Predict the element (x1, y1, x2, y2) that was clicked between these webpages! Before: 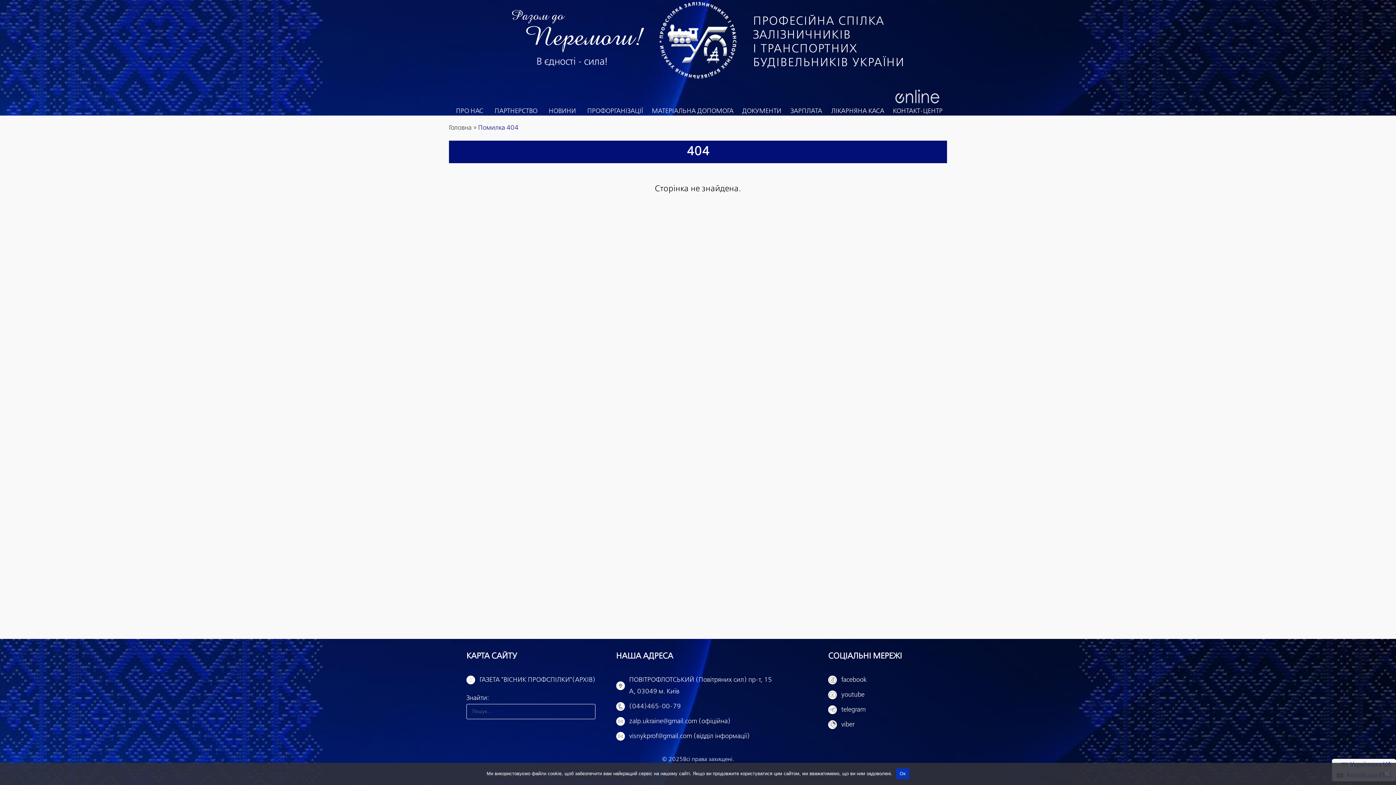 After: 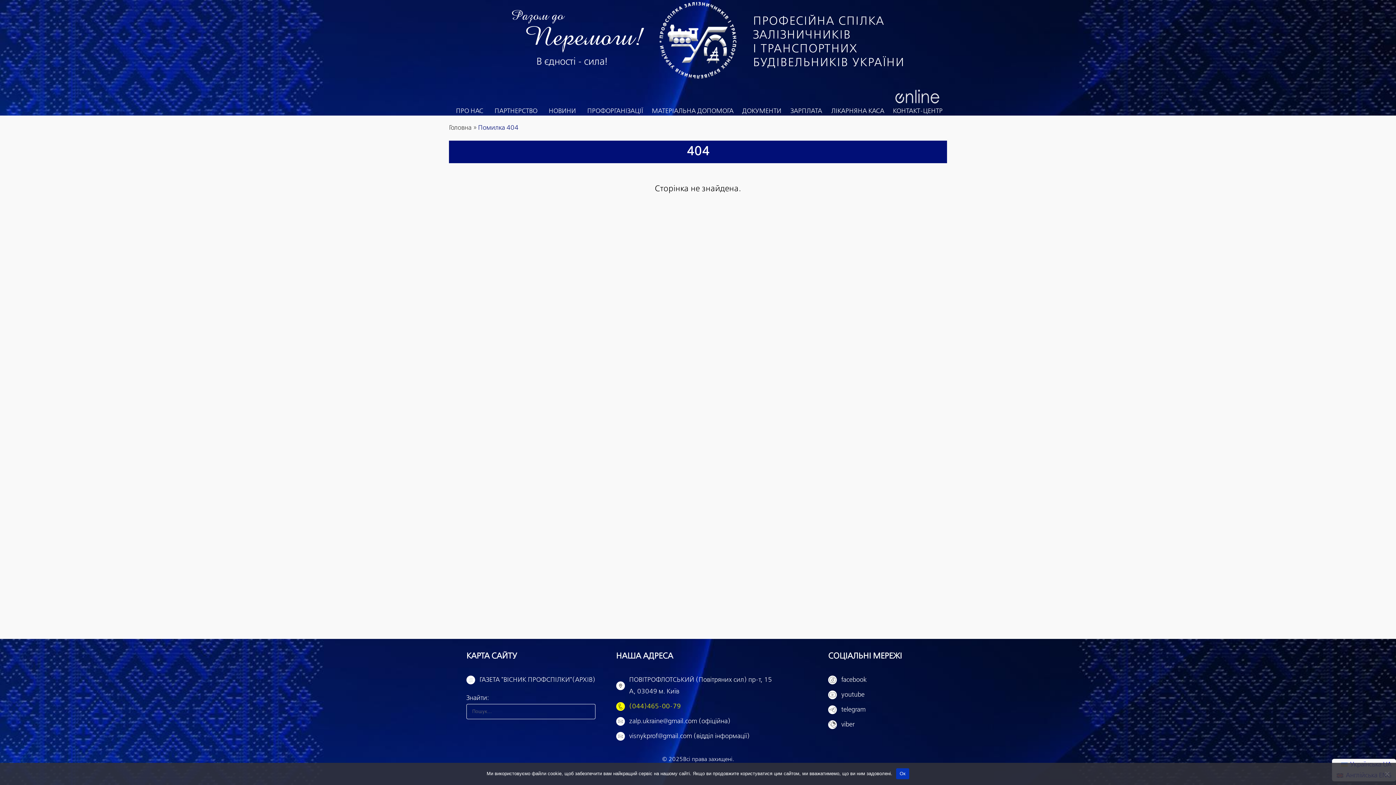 Action: bbox: (616, 703, 680, 710) label: (044)465-00-79